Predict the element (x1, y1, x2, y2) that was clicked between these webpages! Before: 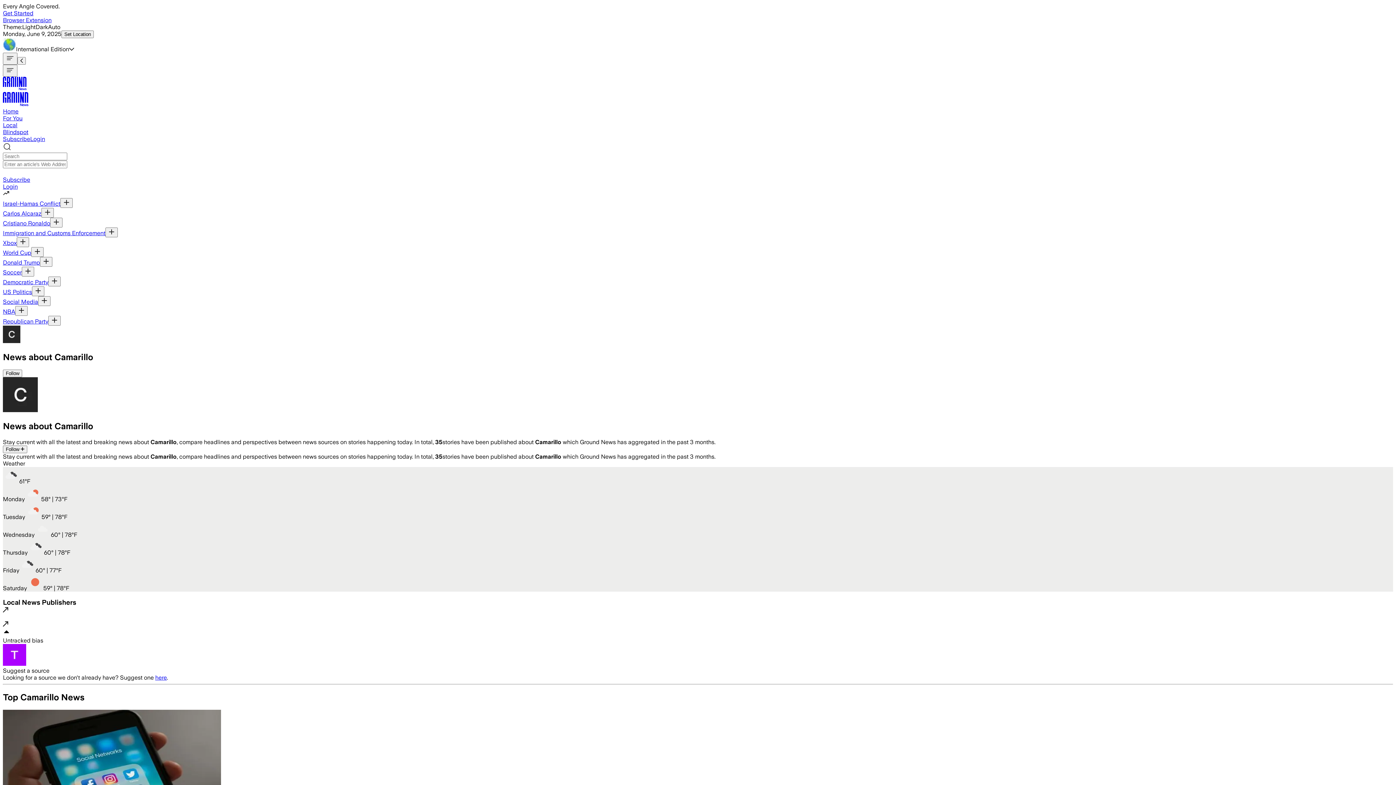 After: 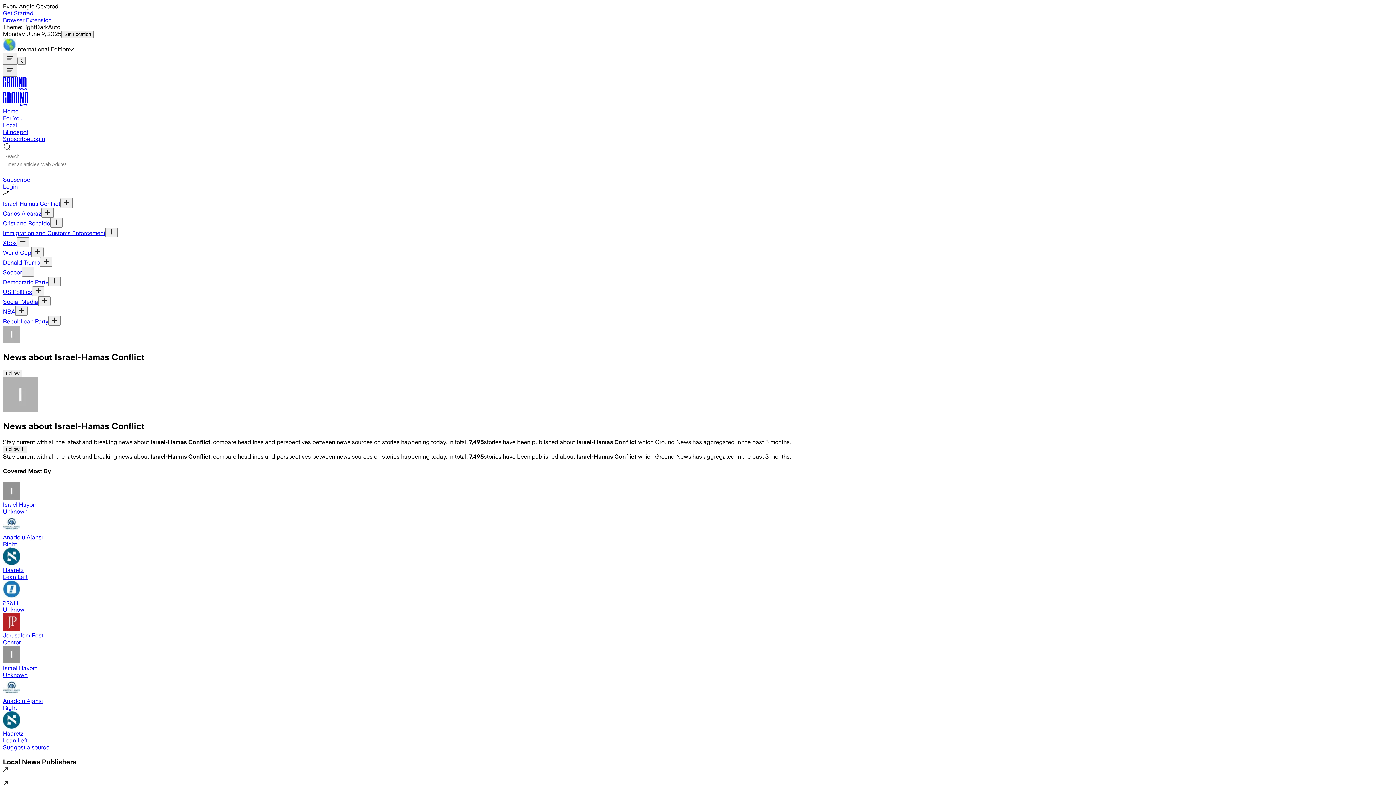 Action: label: Israel-Hamas Conflict bbox: (2, 200, 60, 207)